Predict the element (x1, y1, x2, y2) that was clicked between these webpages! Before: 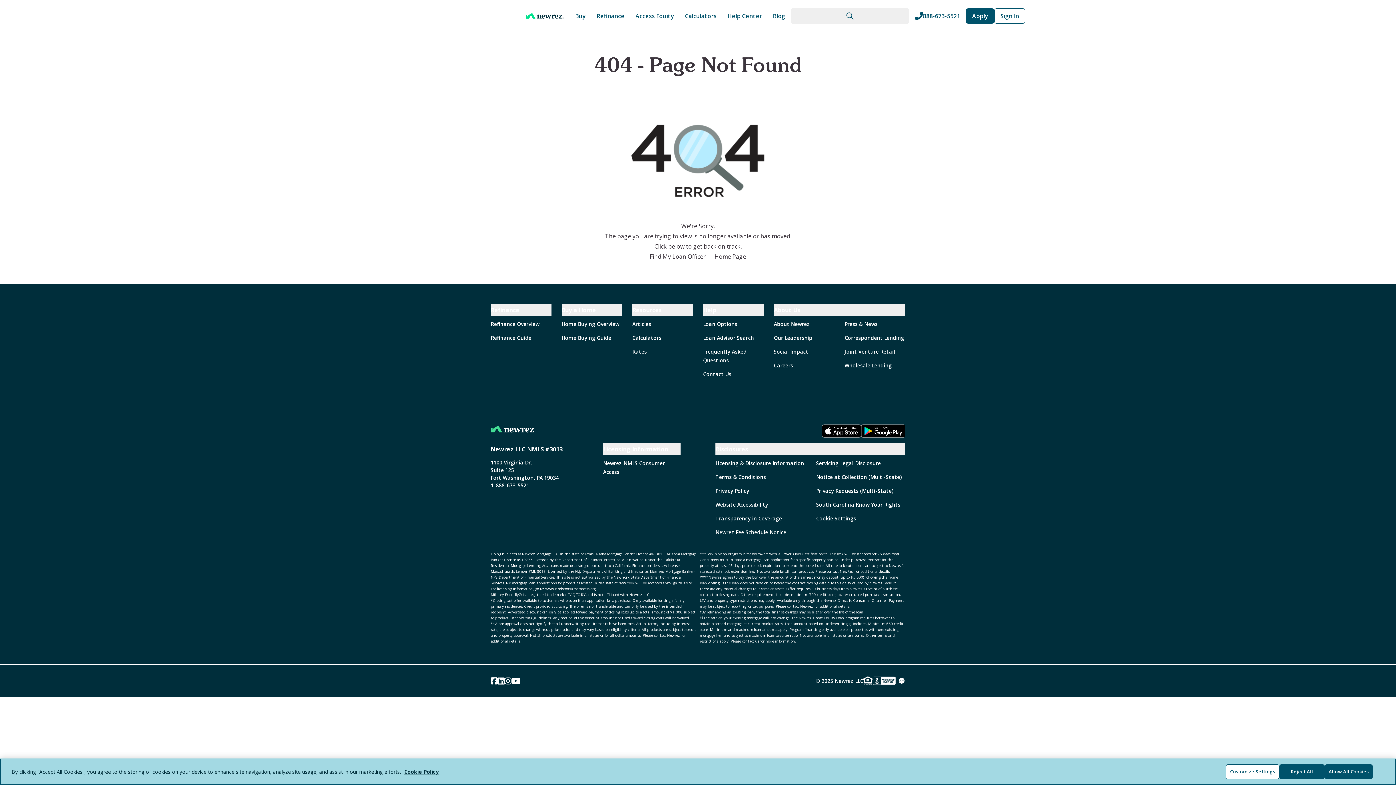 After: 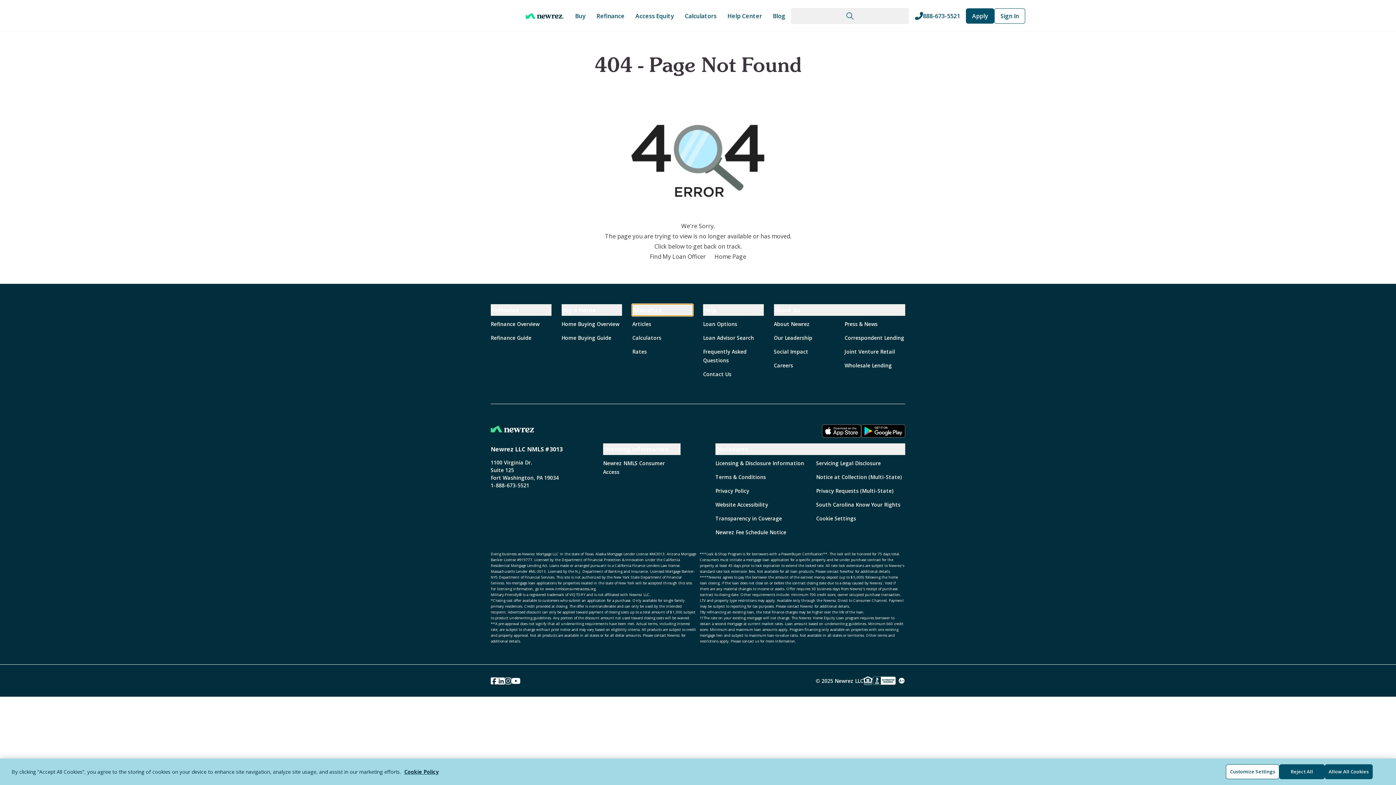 Action: bbox: (632, 304, 693, 316) label: Resources